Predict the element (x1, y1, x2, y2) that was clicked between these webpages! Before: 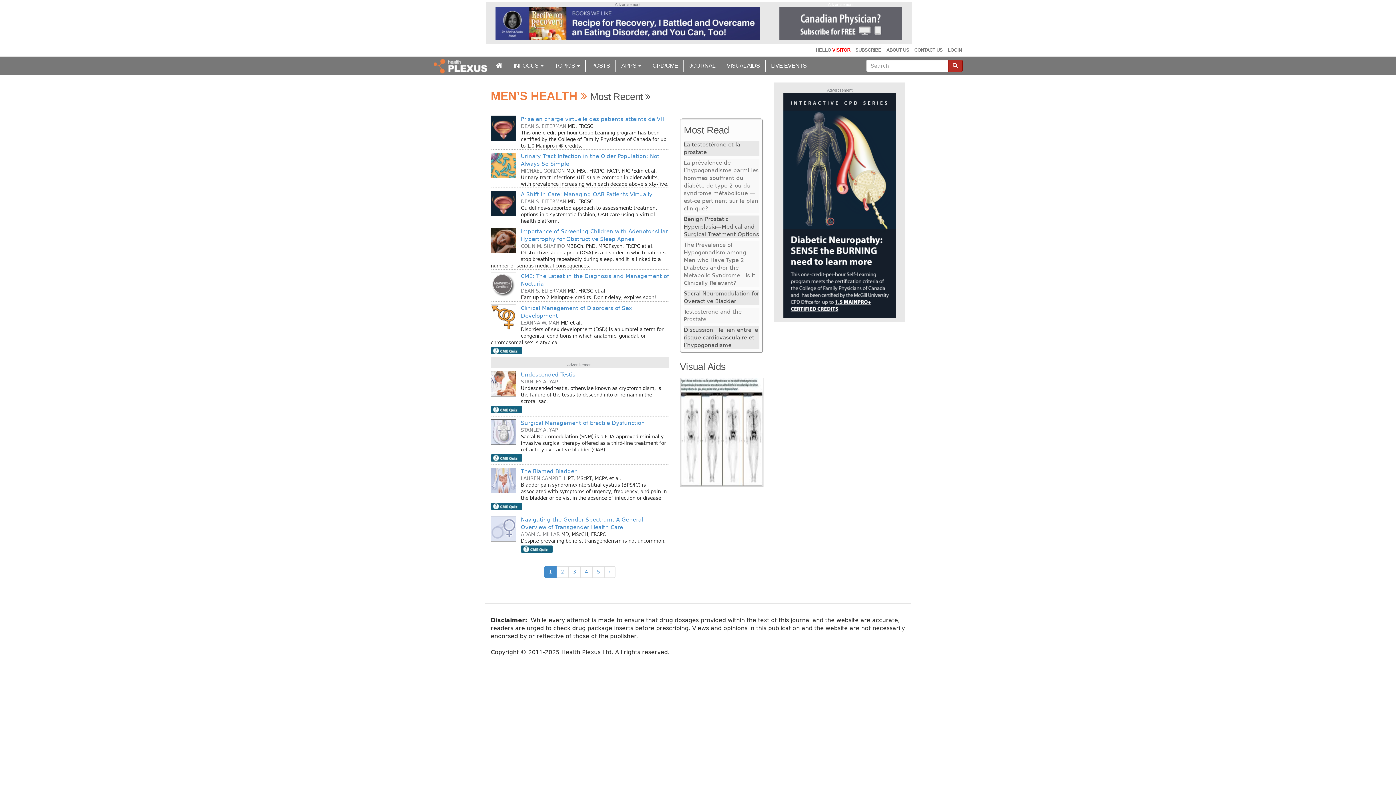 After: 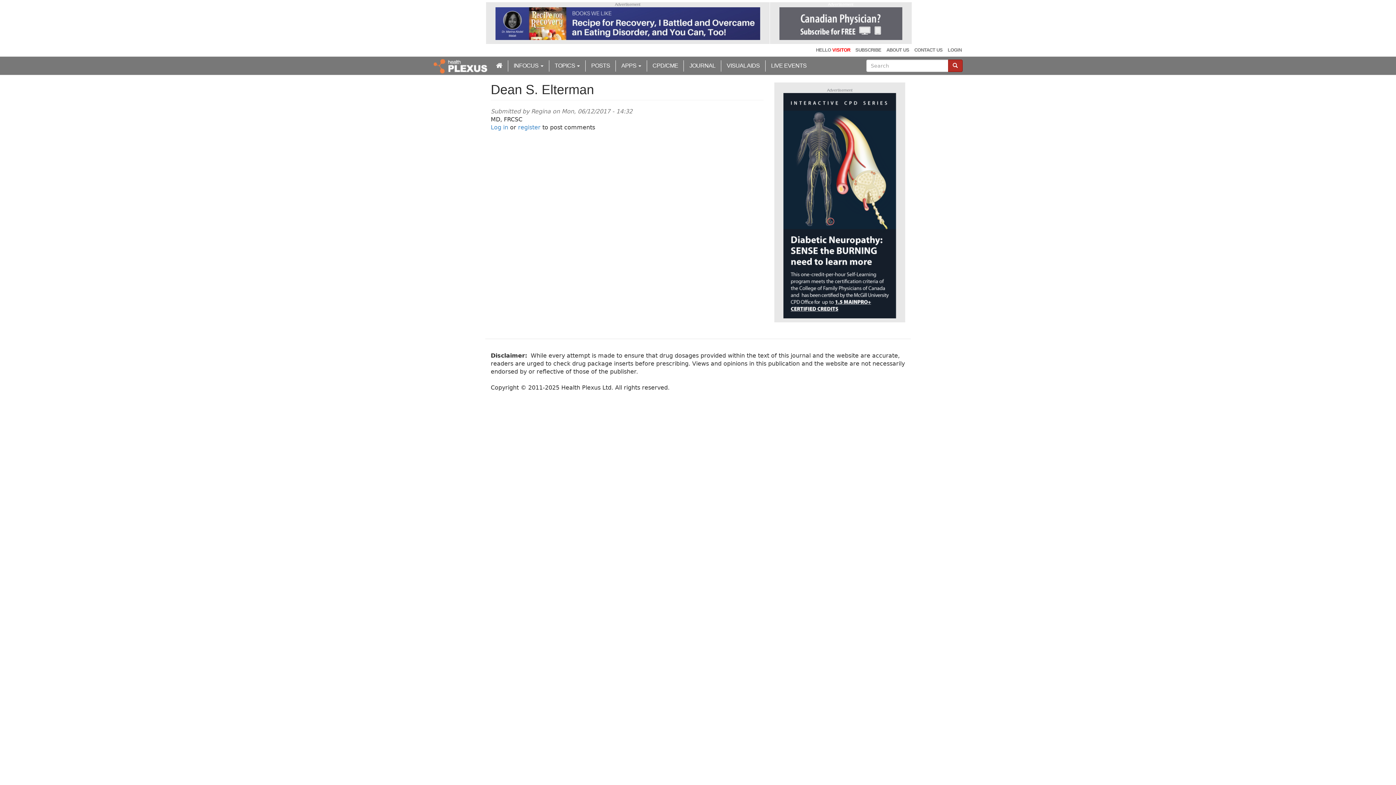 Action: label: DEAN S. ELTERMAN bbox: (521, 123, 566, 129)